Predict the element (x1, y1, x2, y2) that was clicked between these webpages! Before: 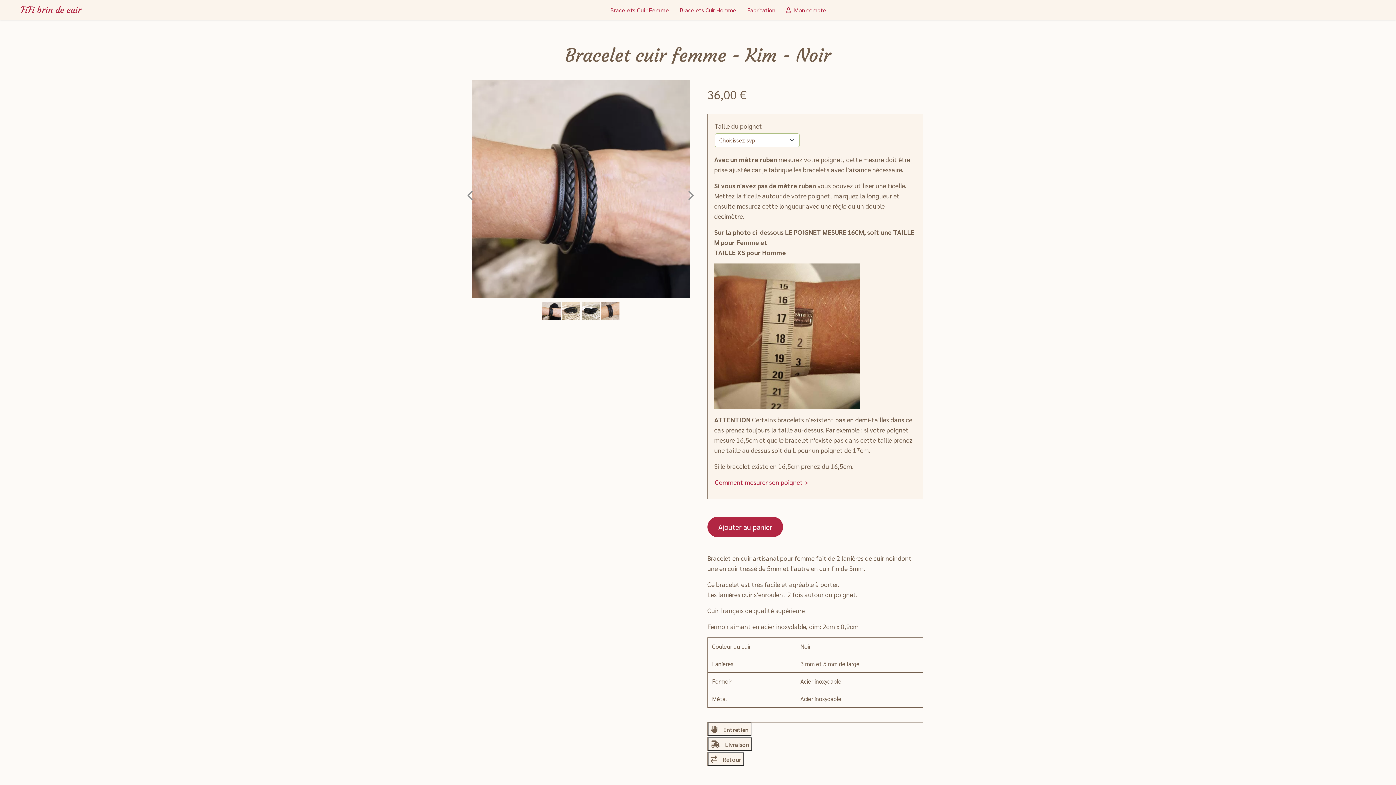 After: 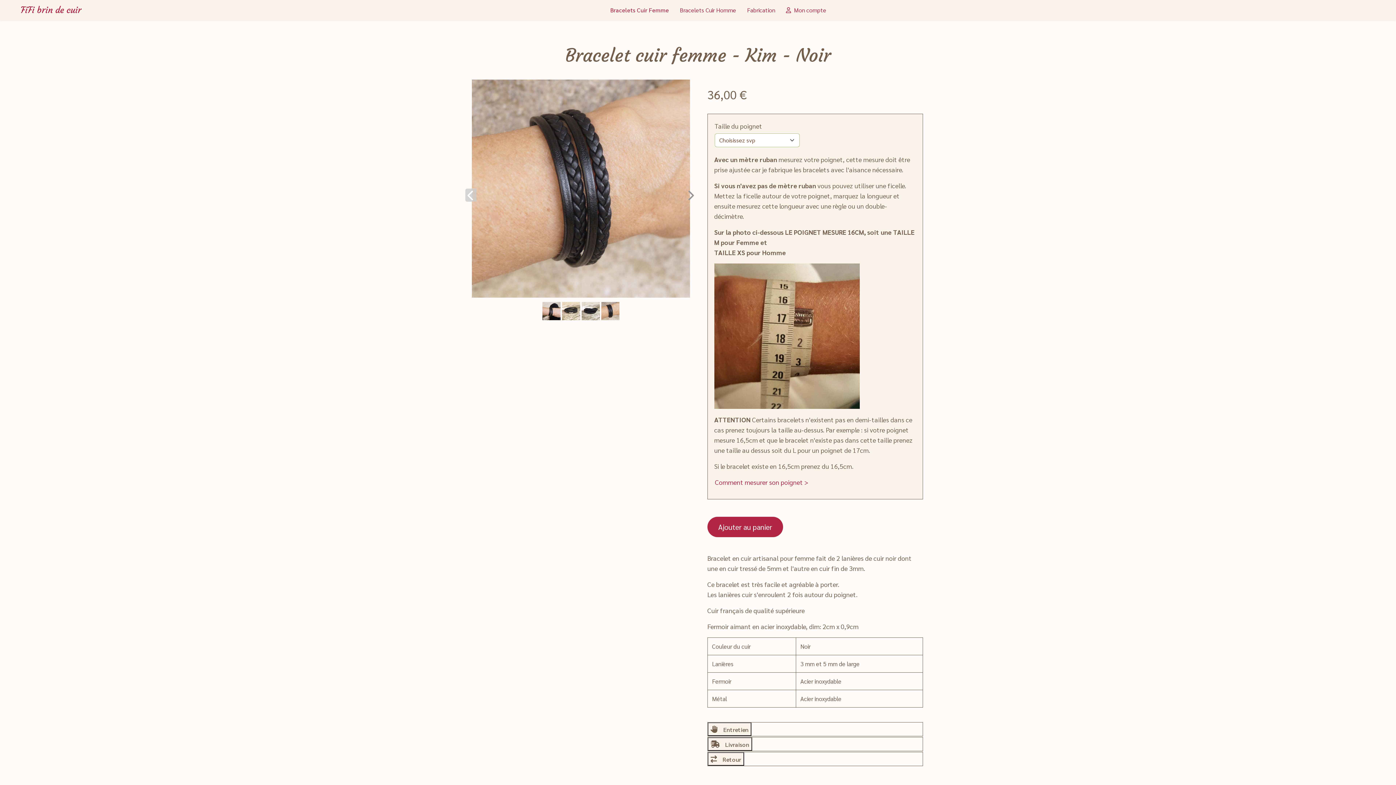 Action: bbox: (465, 188, 476, 201)